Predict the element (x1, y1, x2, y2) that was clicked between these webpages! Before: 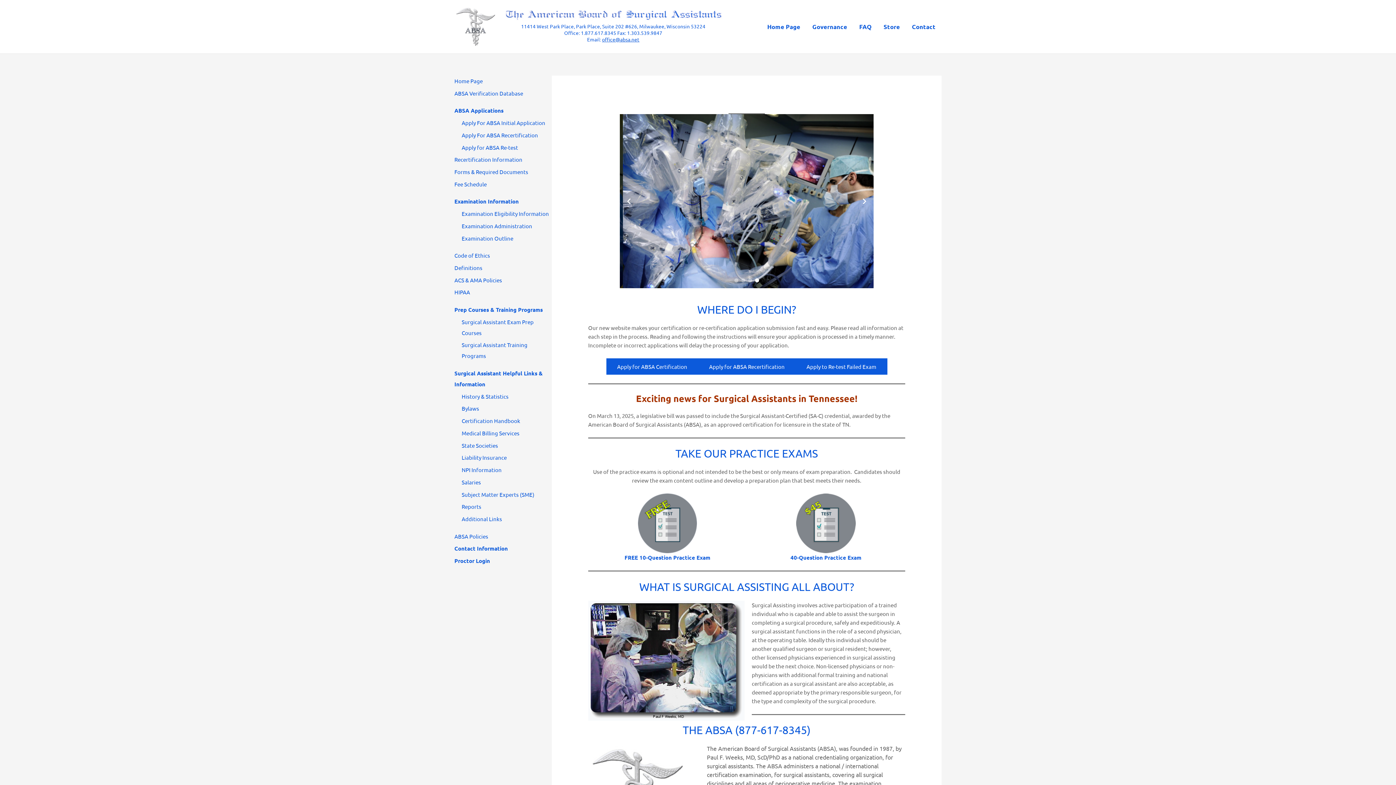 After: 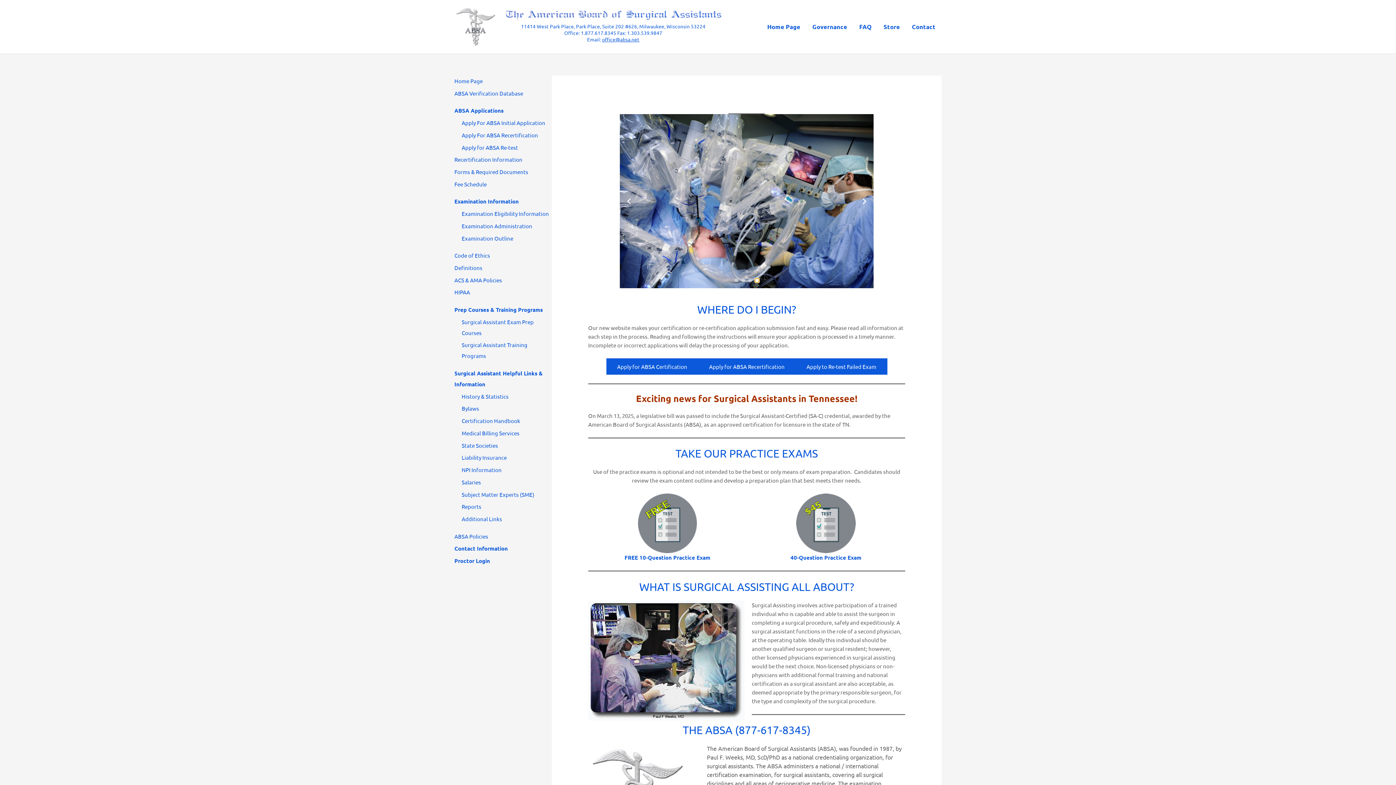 Action: label: Go to slide 4 bbox: (755, 278, 759, 282)